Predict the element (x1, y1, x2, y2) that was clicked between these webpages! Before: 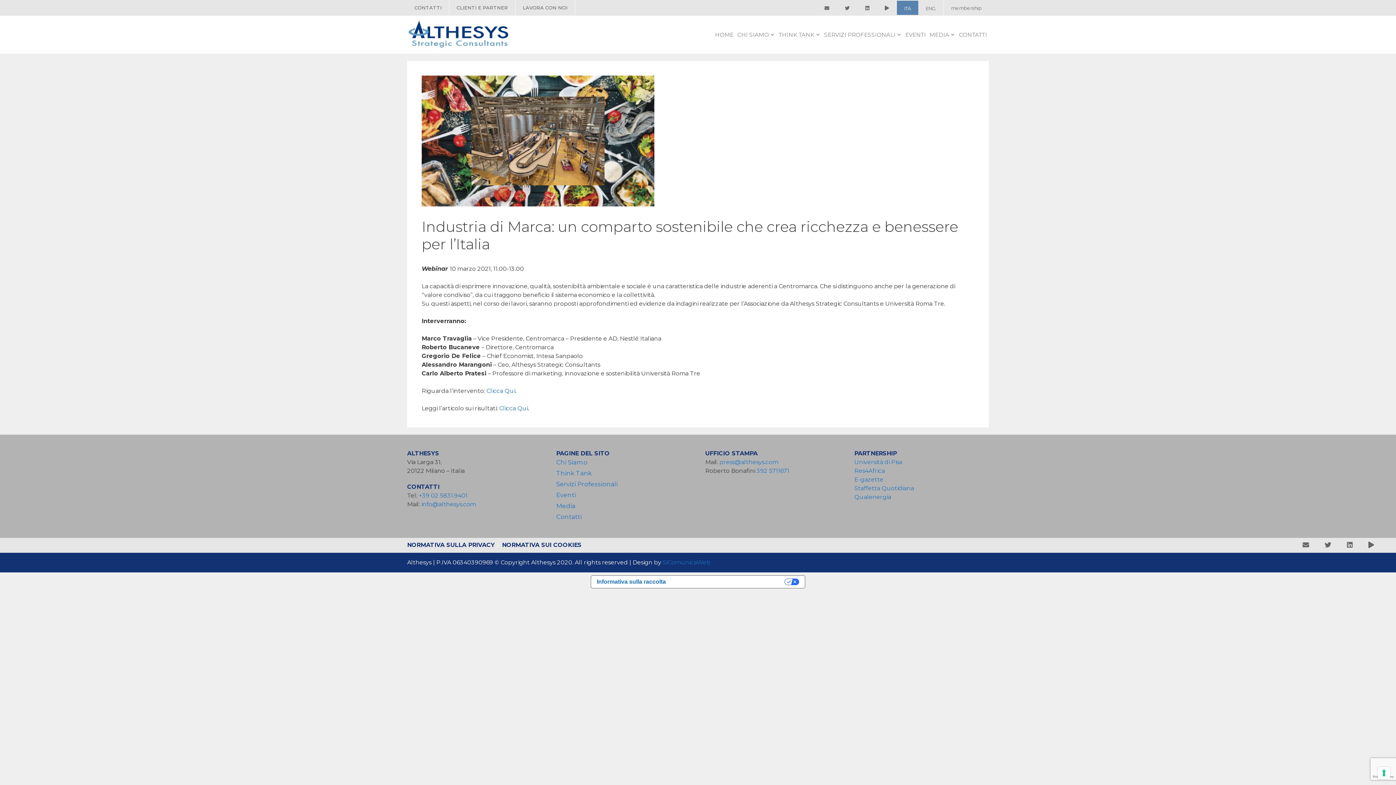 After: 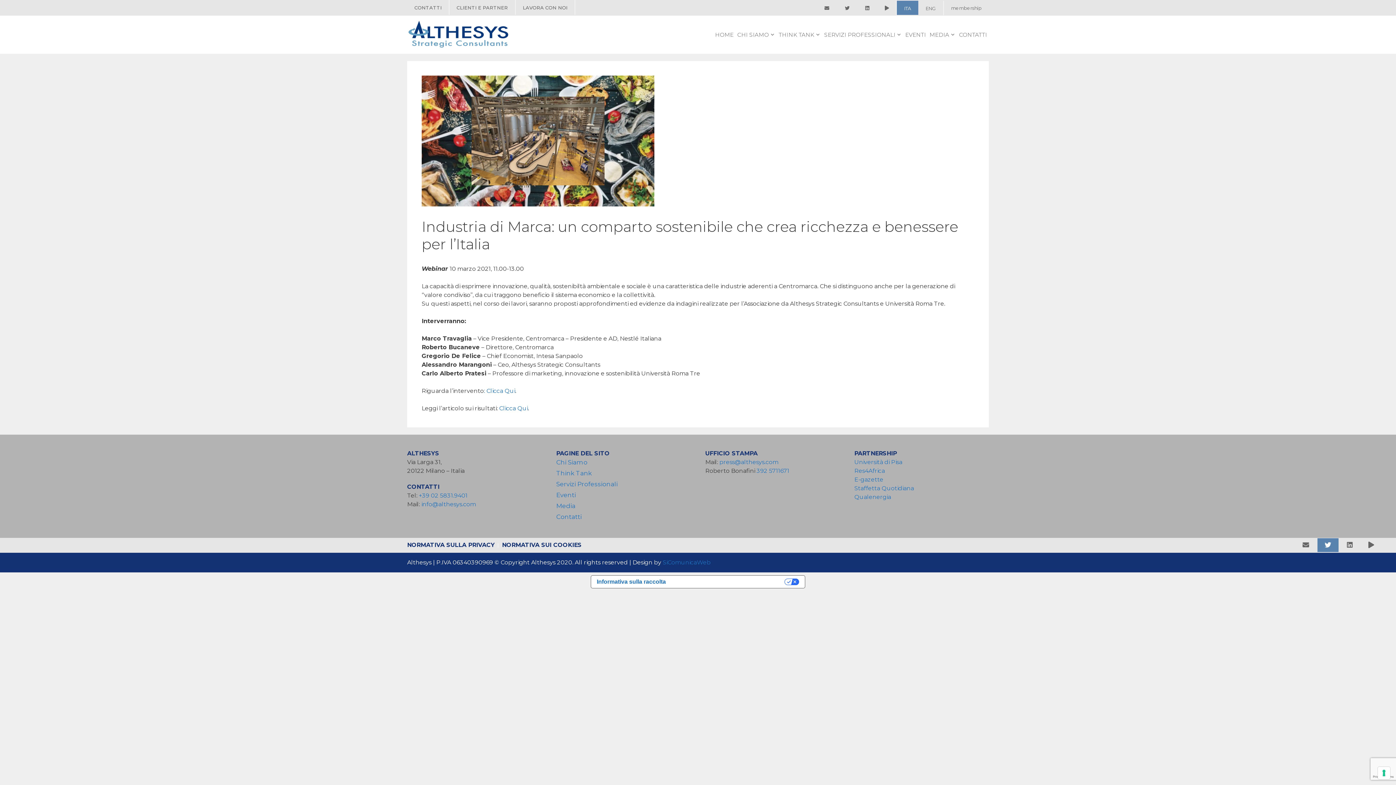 Action: bbox: (1317, 538, 1338, 552)